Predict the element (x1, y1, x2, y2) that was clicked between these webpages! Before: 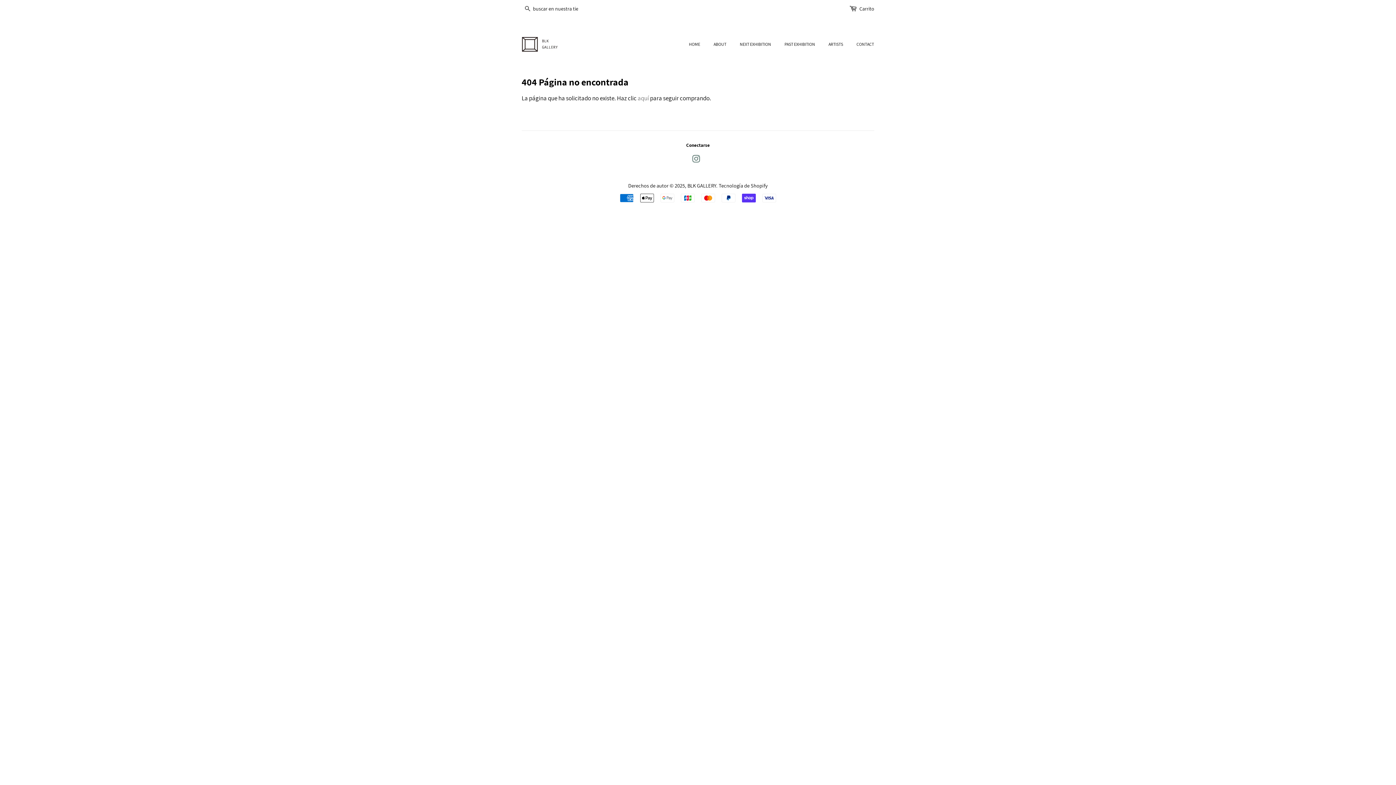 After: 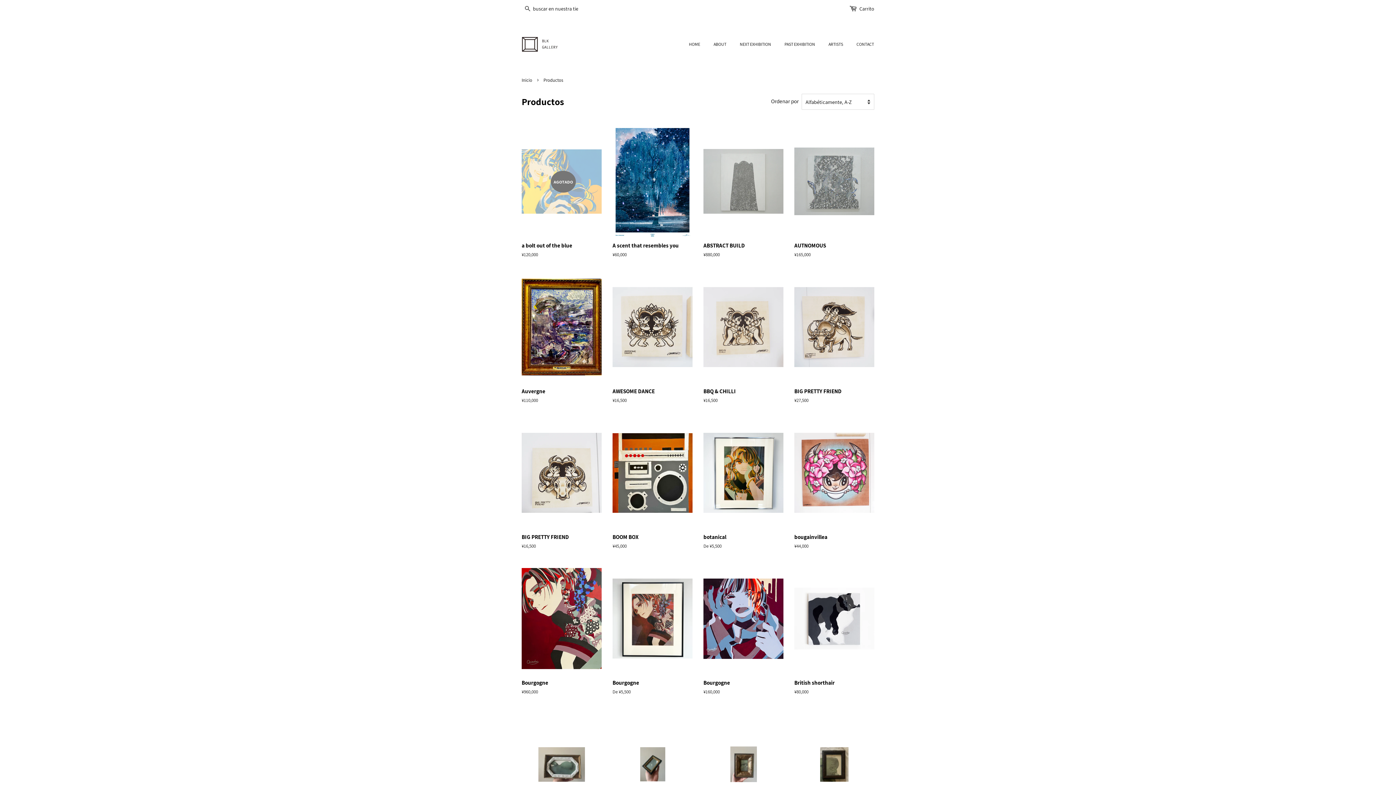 Action: bbox: (637, 94, 649, 102) label: aquí